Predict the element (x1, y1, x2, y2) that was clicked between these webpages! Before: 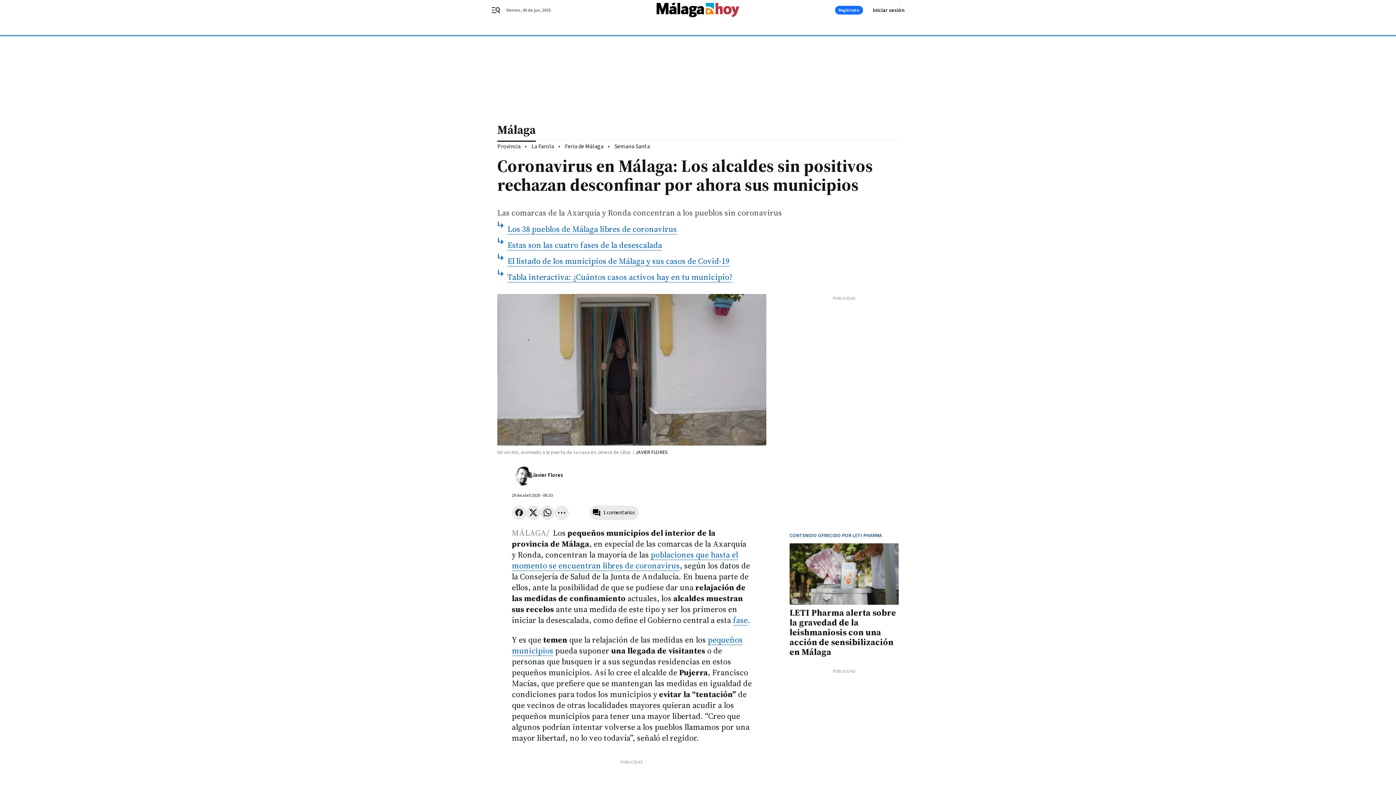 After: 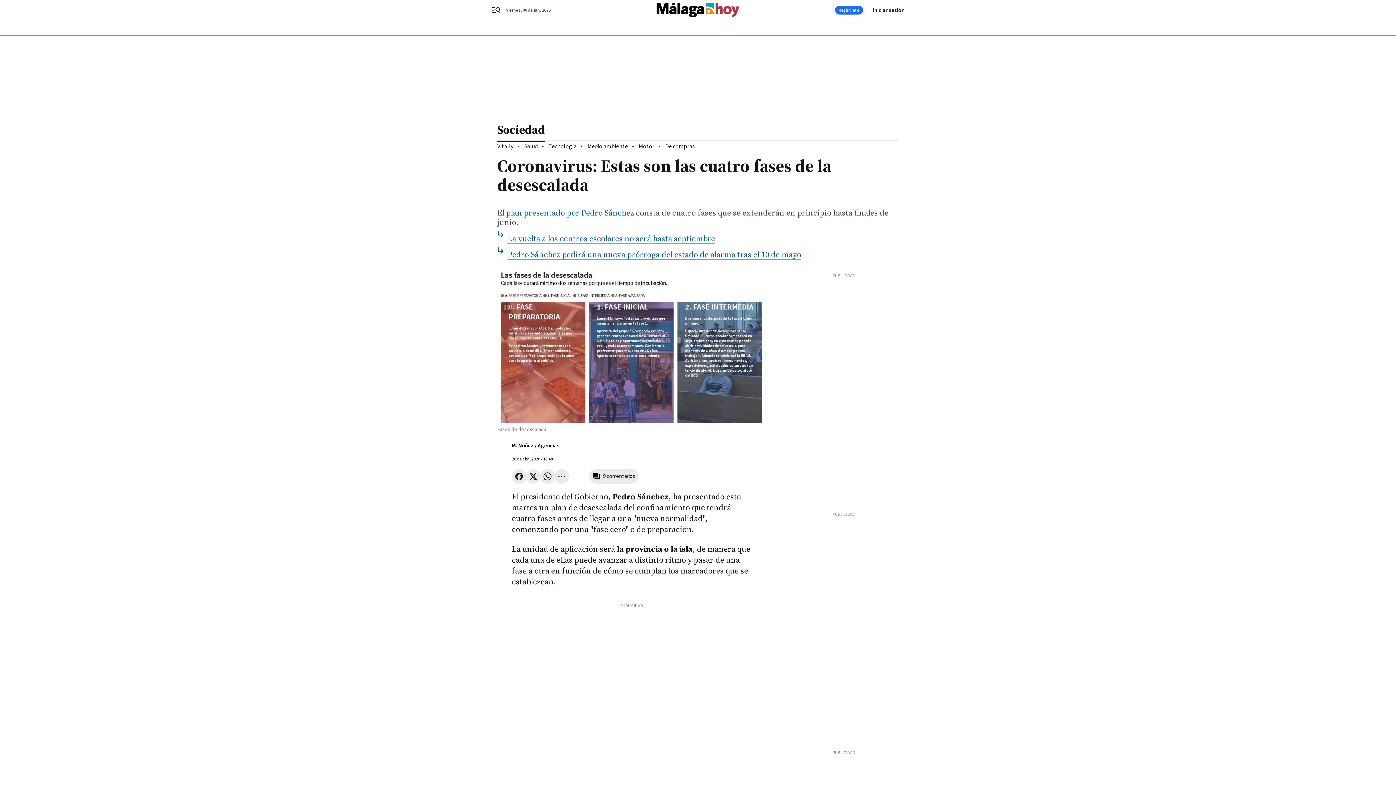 Action: bbox: (733, 614, 748, 625) label: fase